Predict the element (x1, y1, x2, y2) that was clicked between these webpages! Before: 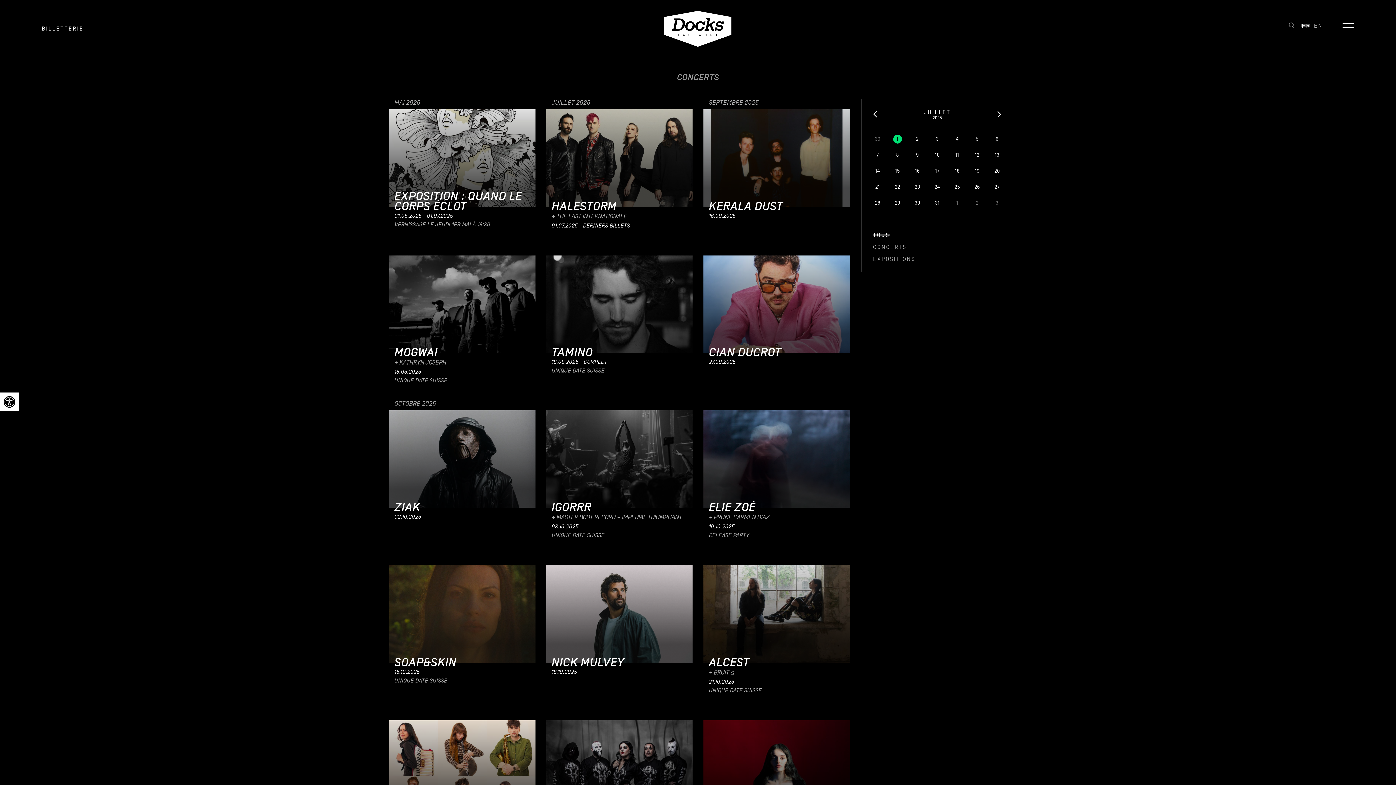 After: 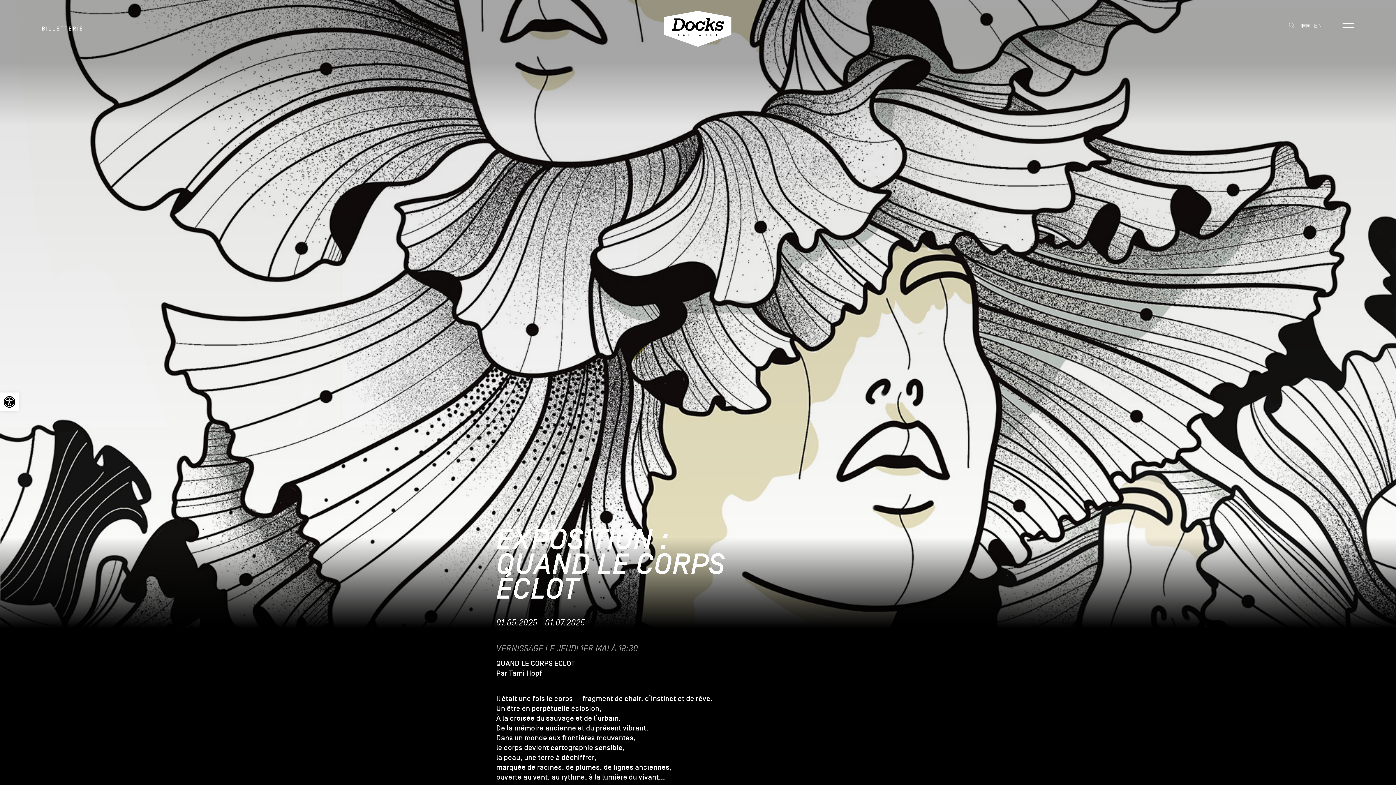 Action: bbox: (389, 109, 535, 233) label: EXPOSITION : QUAND LE CORPS ÉCLOT
01.05.2025 - 01.07.2025
VERNISSAGE LE JEUDI 1ER MAI À 18:30